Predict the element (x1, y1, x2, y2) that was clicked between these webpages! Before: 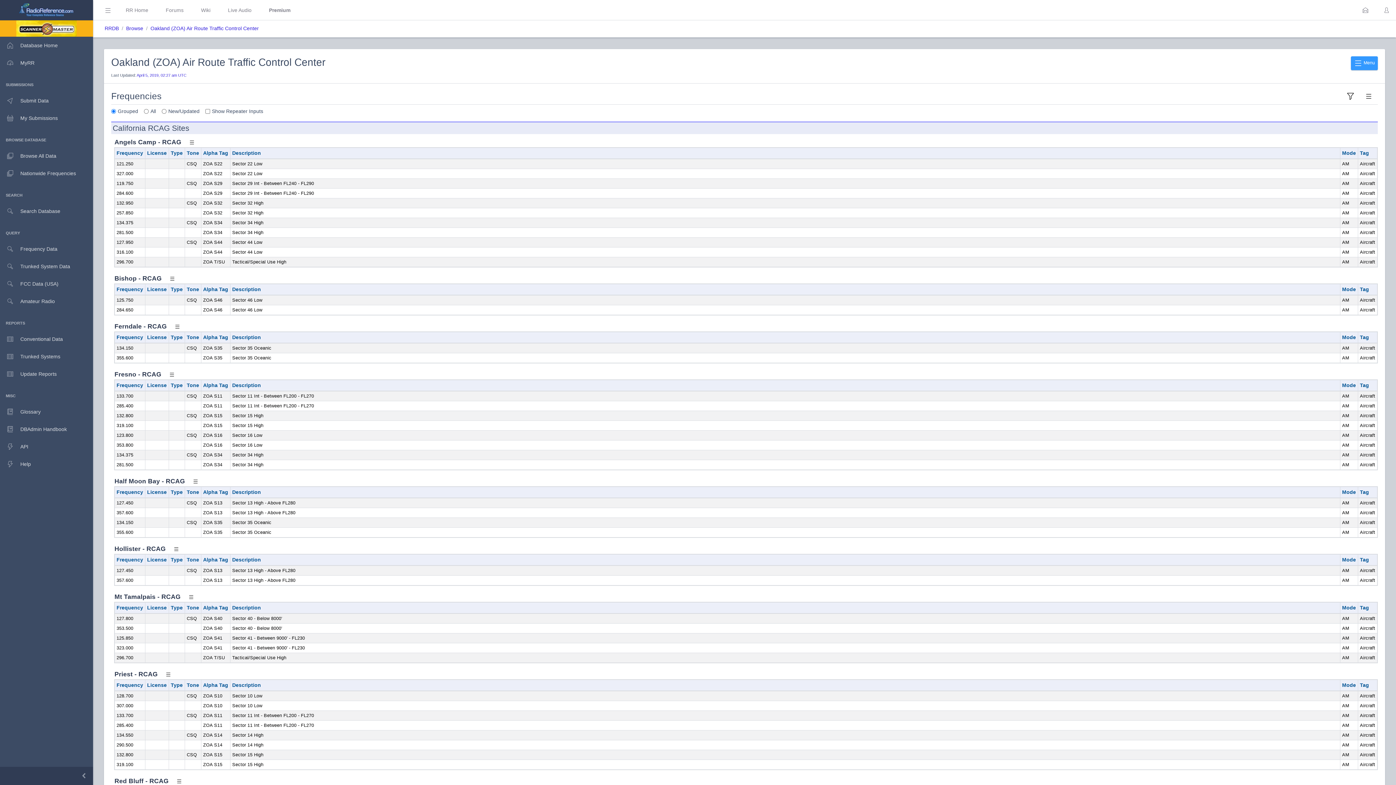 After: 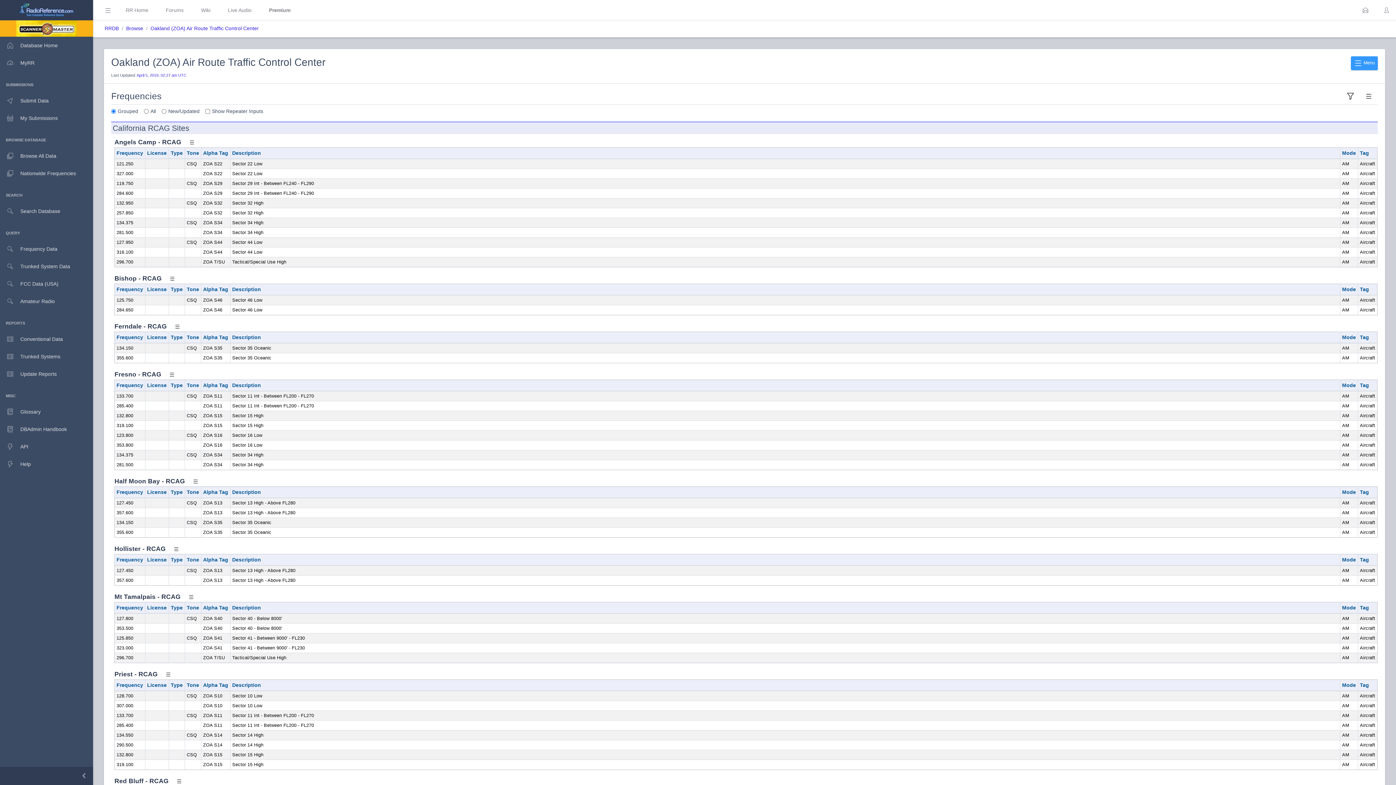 Action: label: Oakland (ZOA) Air Route Traffic Control Center bbox: (150, 24, 258, 33)